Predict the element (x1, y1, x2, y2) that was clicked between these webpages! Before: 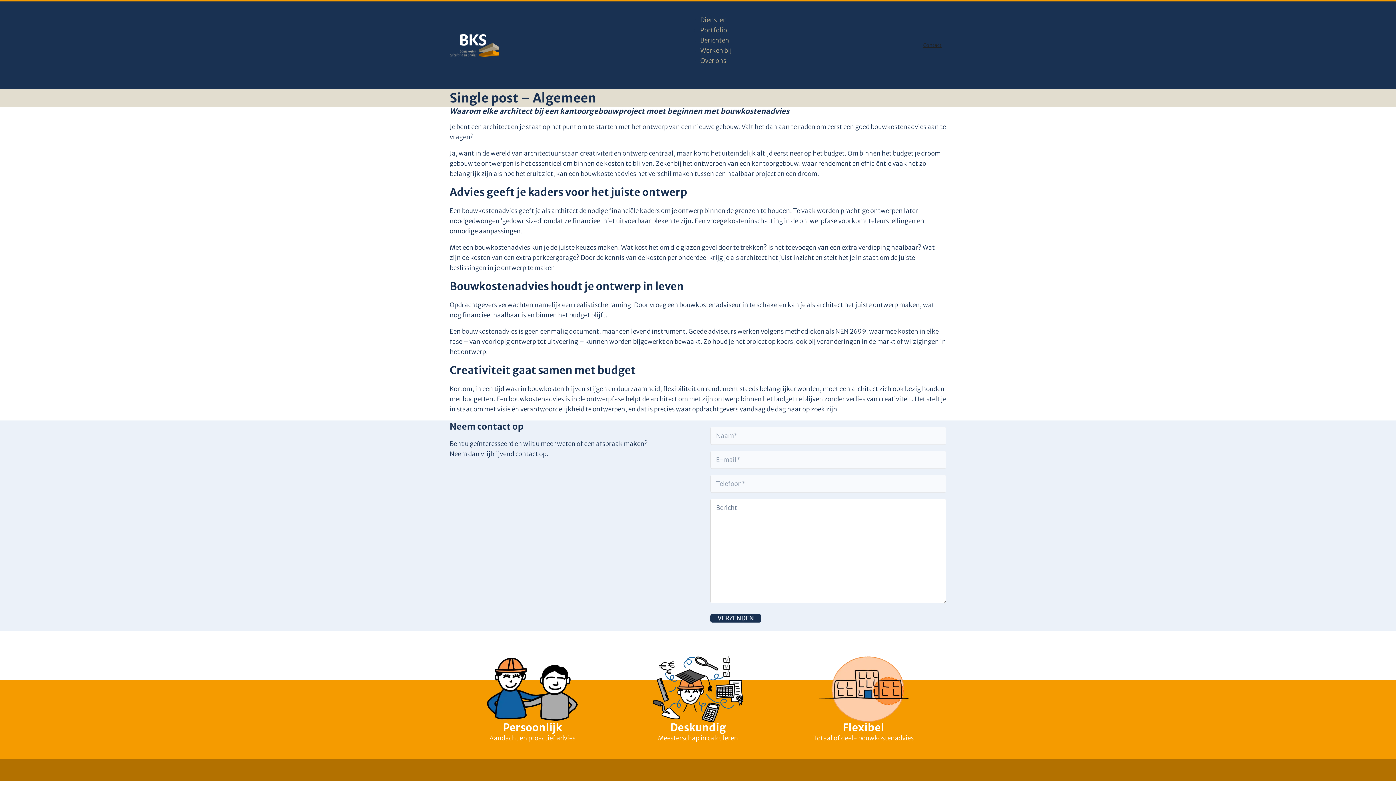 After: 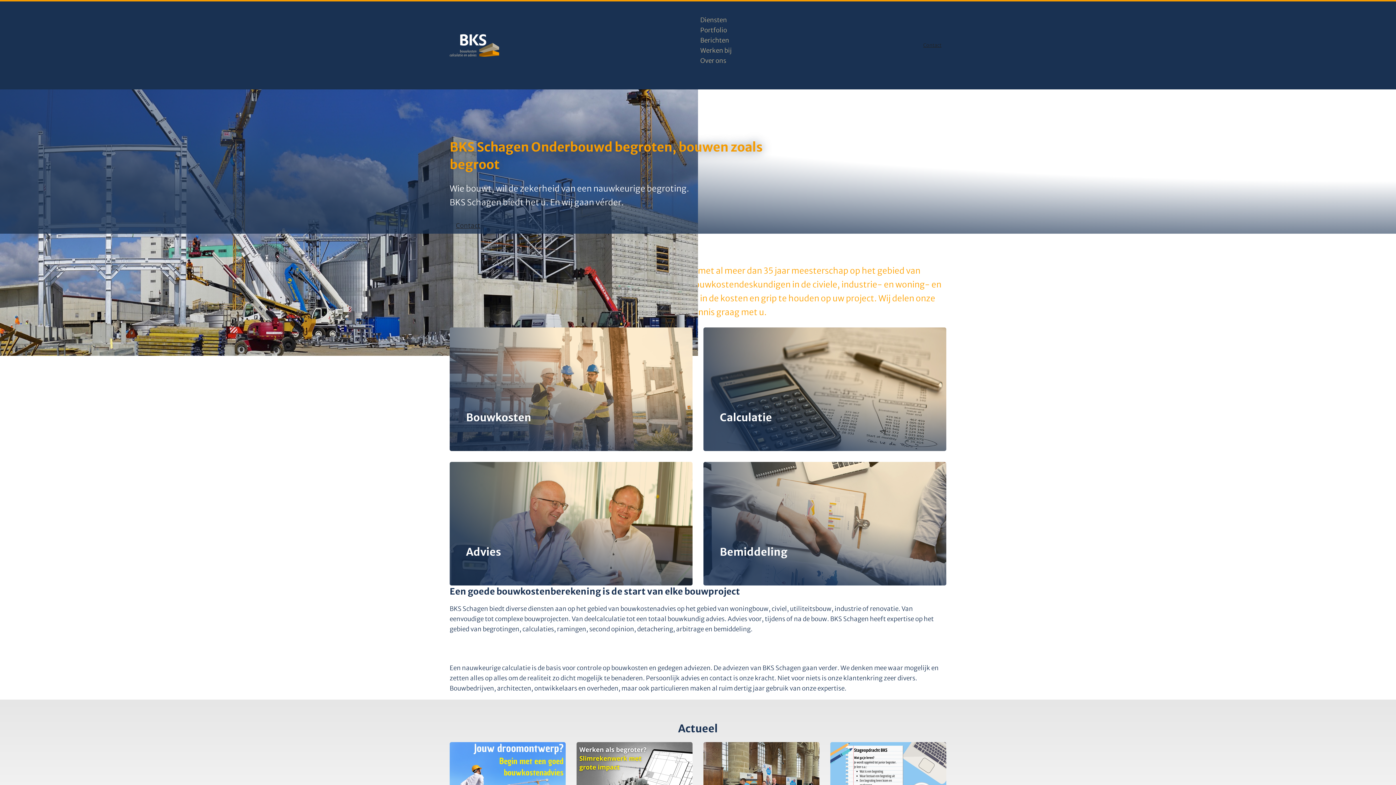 Action: bbox: (449, 34, 499, 56)